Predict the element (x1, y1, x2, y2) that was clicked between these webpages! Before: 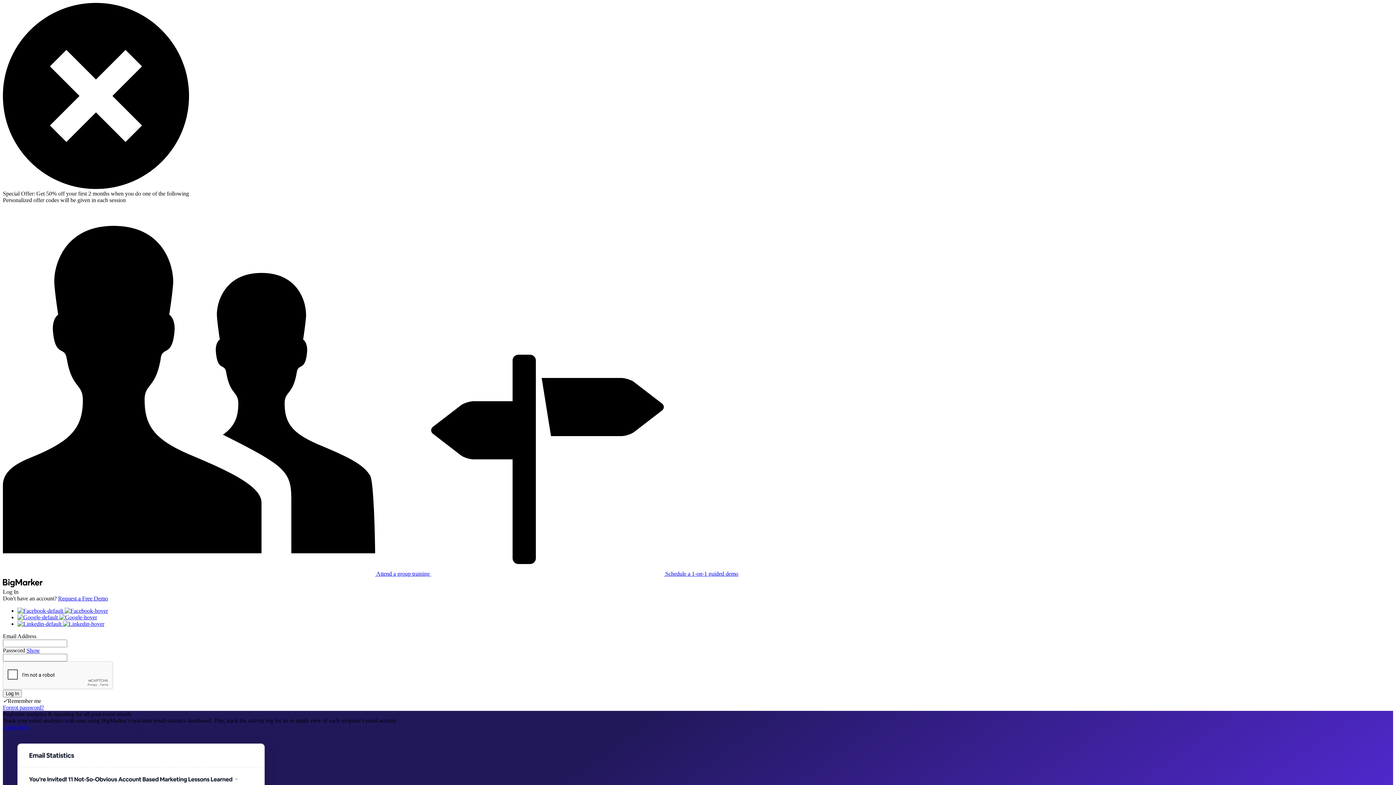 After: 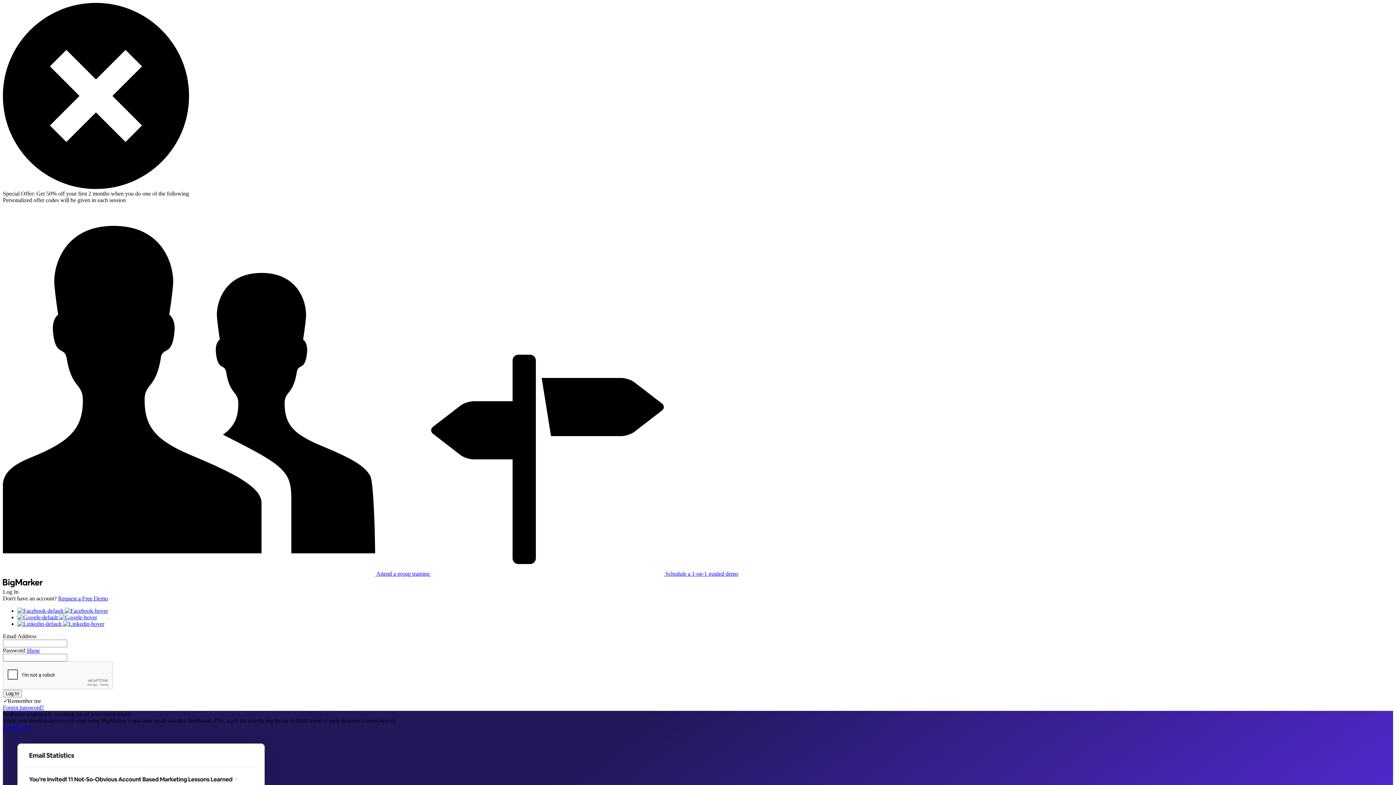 Action: bbox: (2, 184, 189, 190)